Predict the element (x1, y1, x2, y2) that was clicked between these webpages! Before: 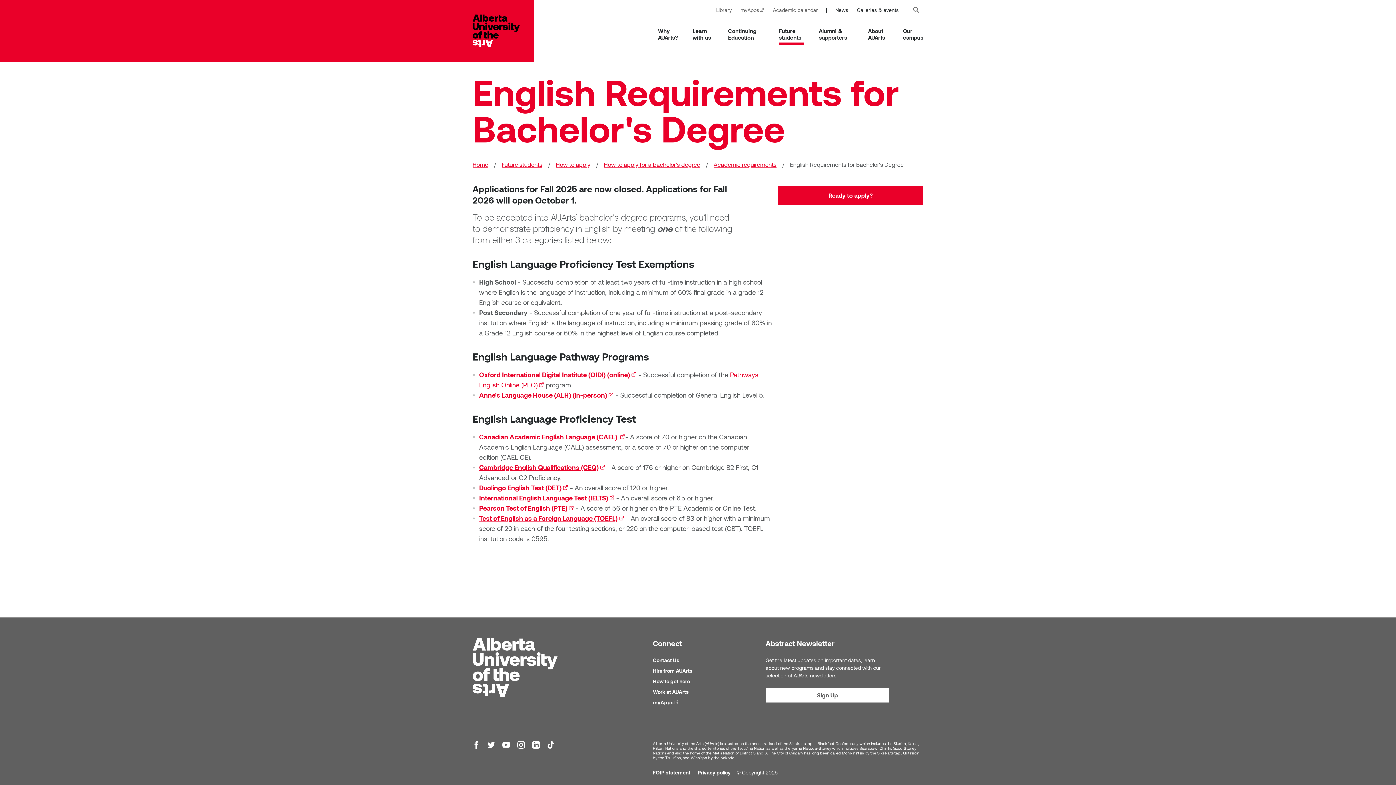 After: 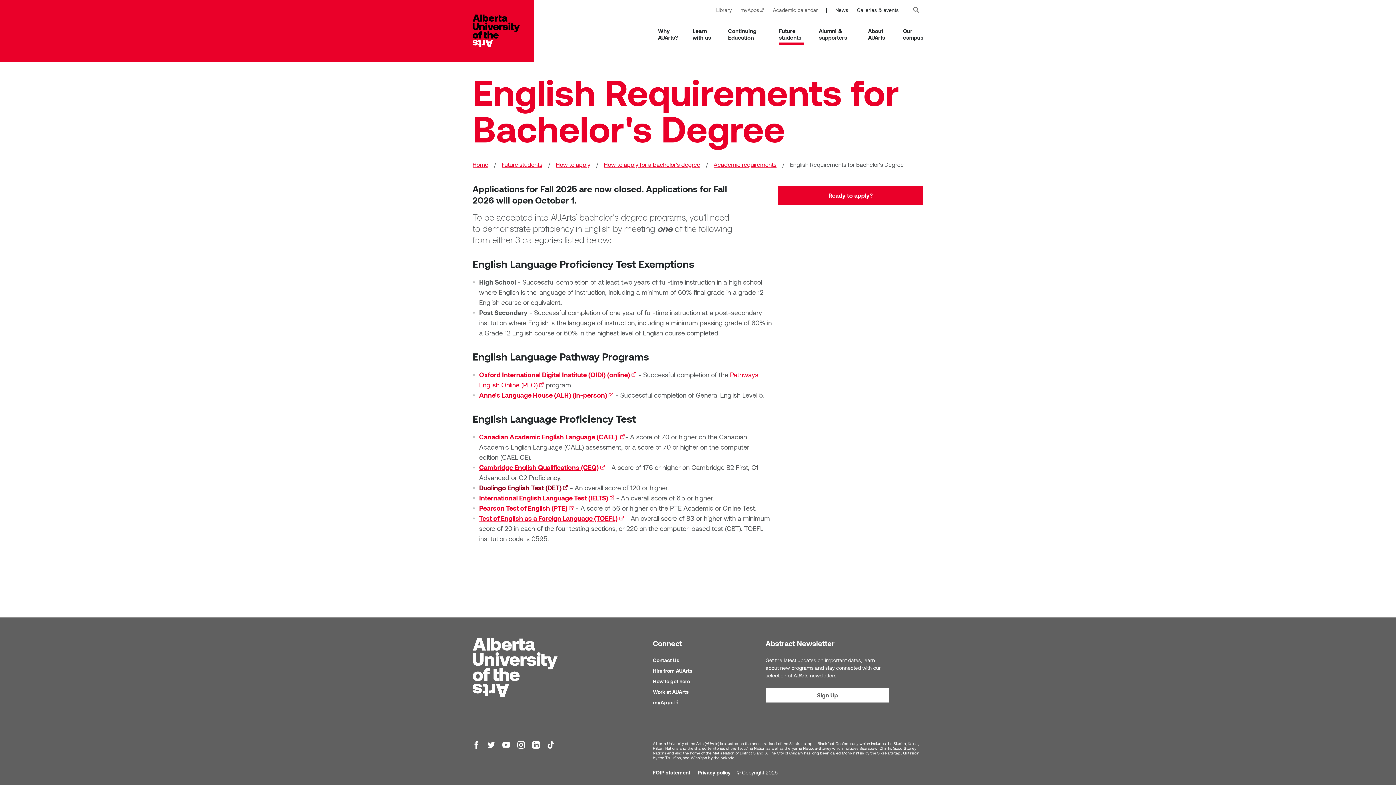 Action: label: Duolingo English Test (DET)
(external link) bbox: (479, 484, 568, 492)